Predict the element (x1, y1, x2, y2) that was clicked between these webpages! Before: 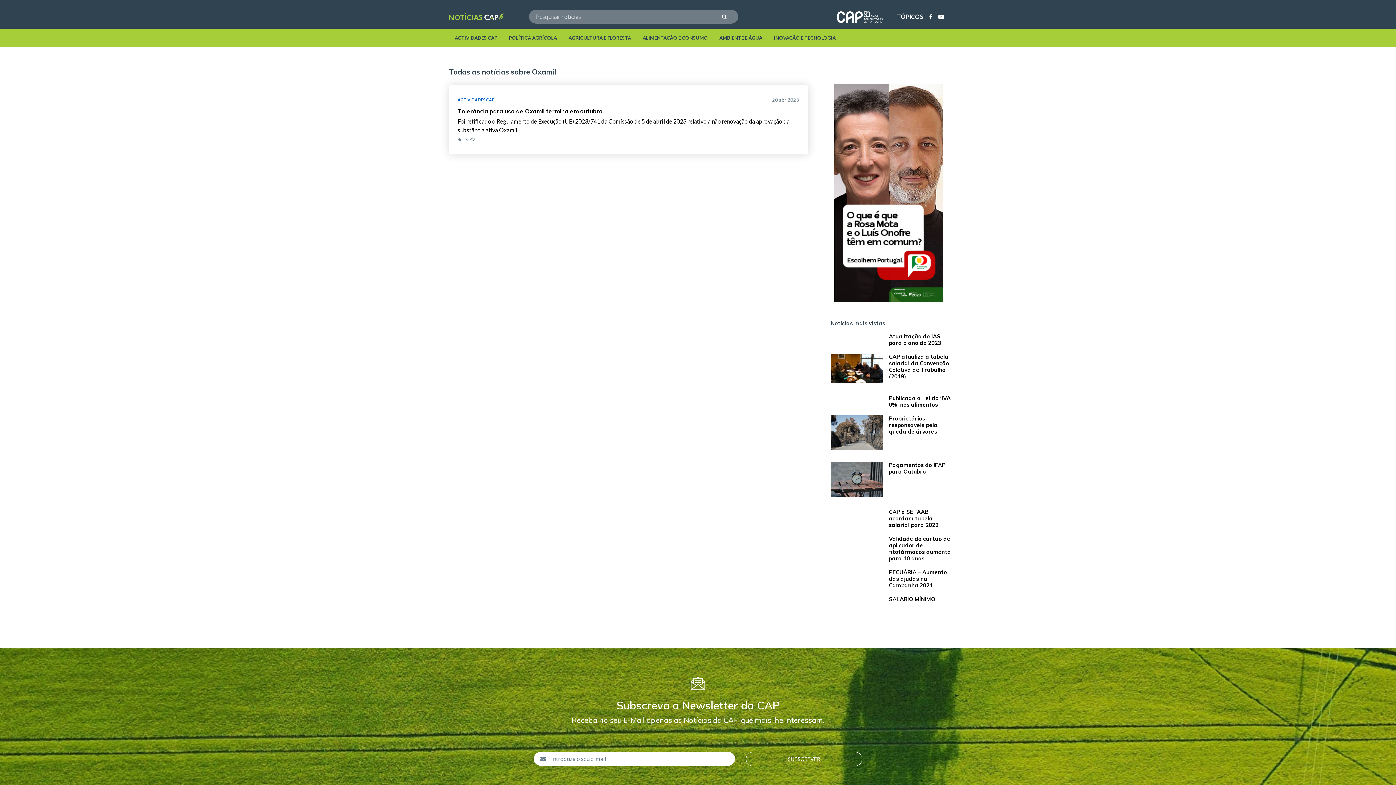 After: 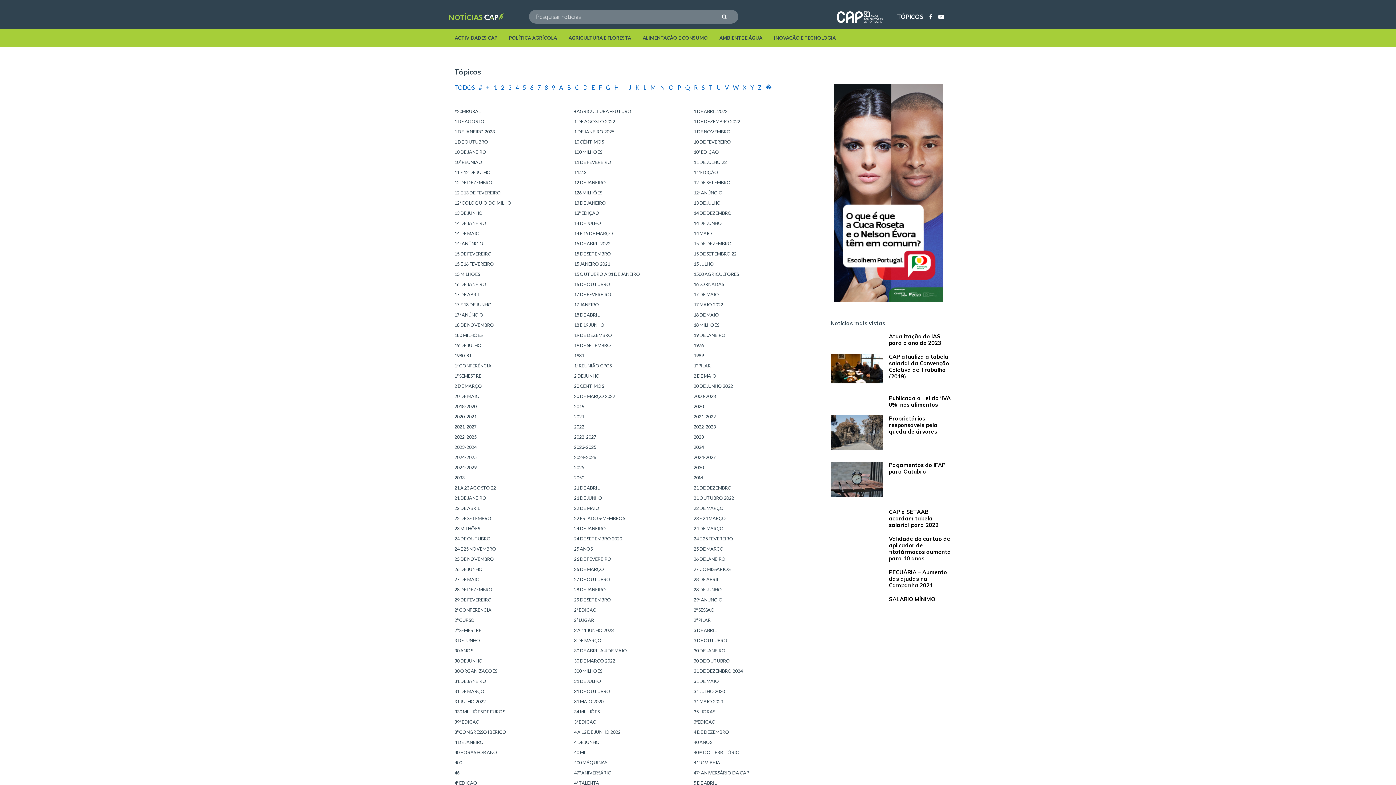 Action: label: TÓPICOS bbox: (894, 9, 926, 23)